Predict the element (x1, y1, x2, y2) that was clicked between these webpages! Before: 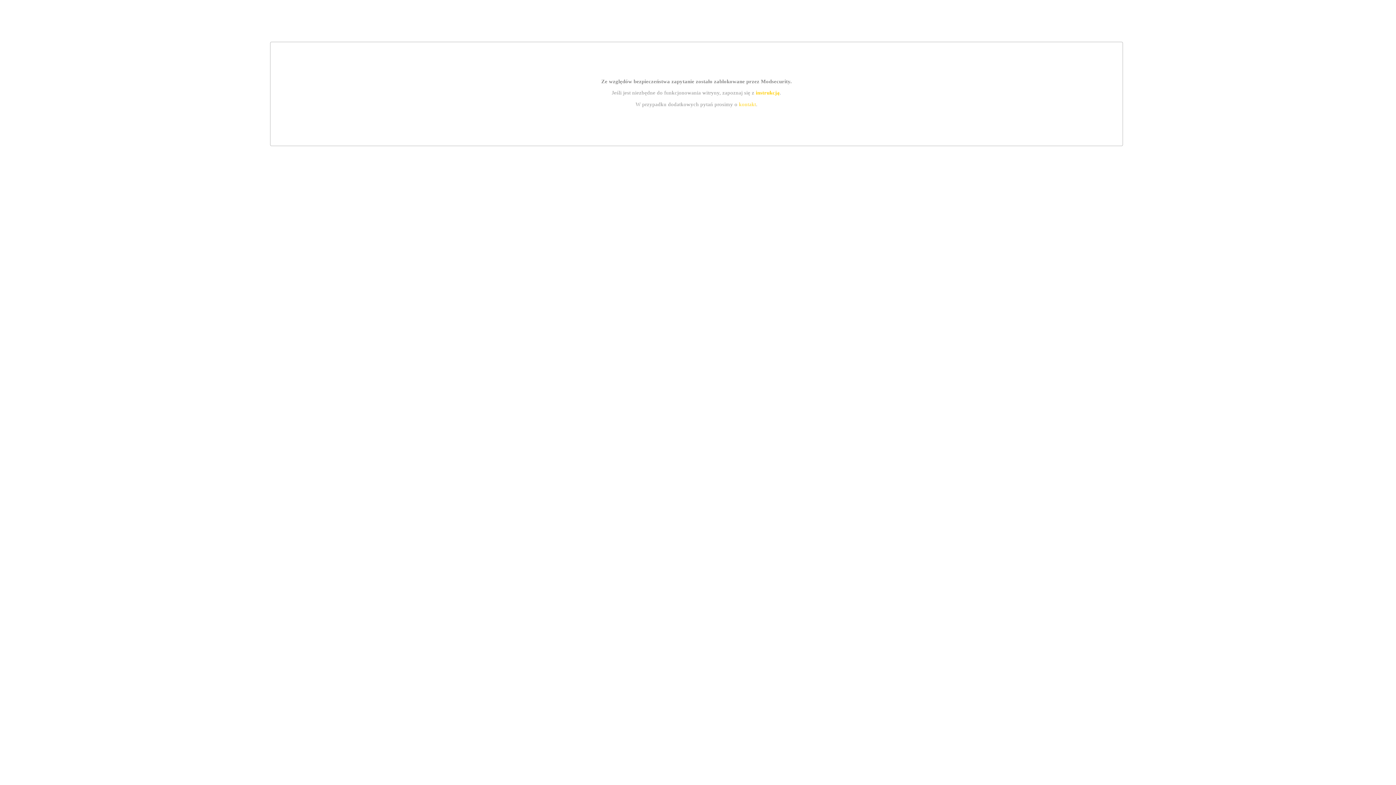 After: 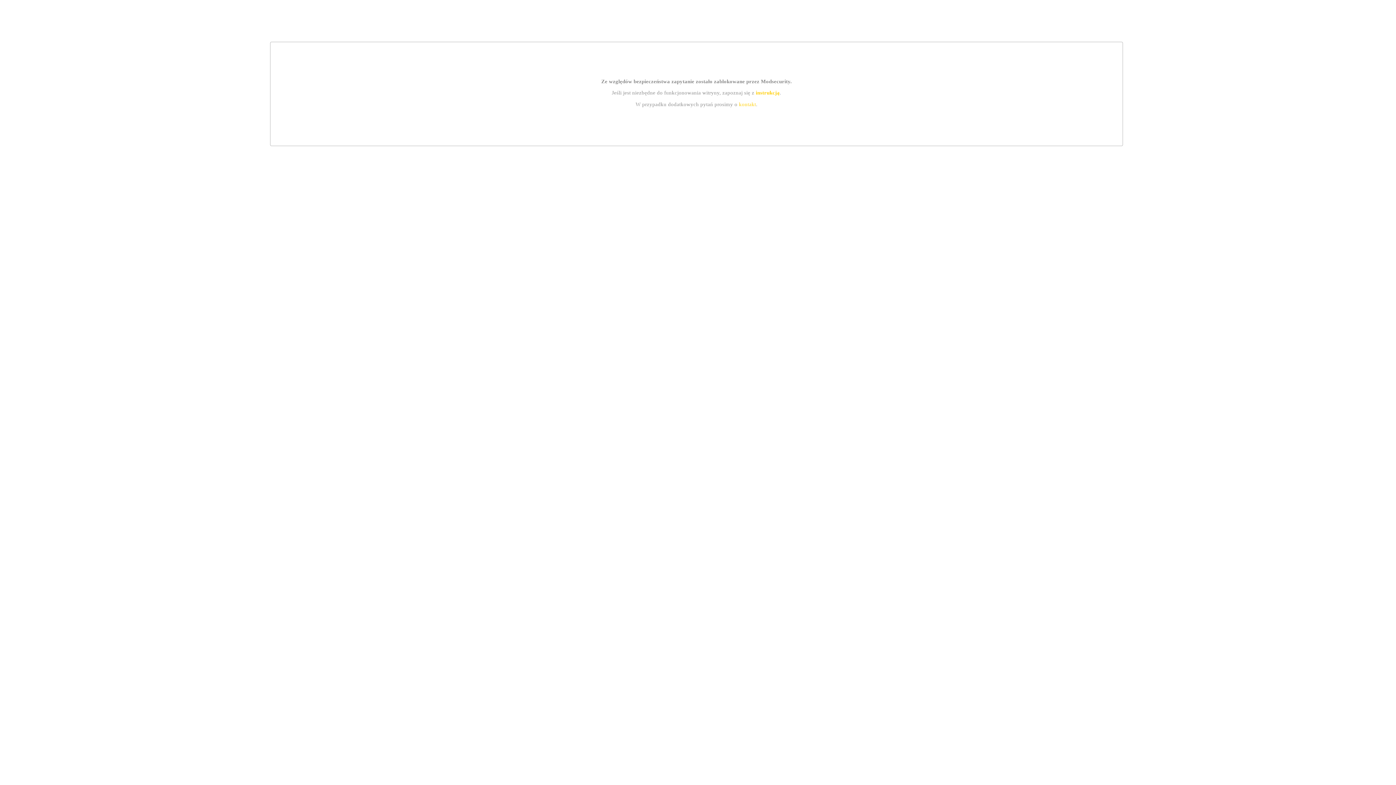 Action: bbox: (755, 89, 779, 95) label: instrukcją